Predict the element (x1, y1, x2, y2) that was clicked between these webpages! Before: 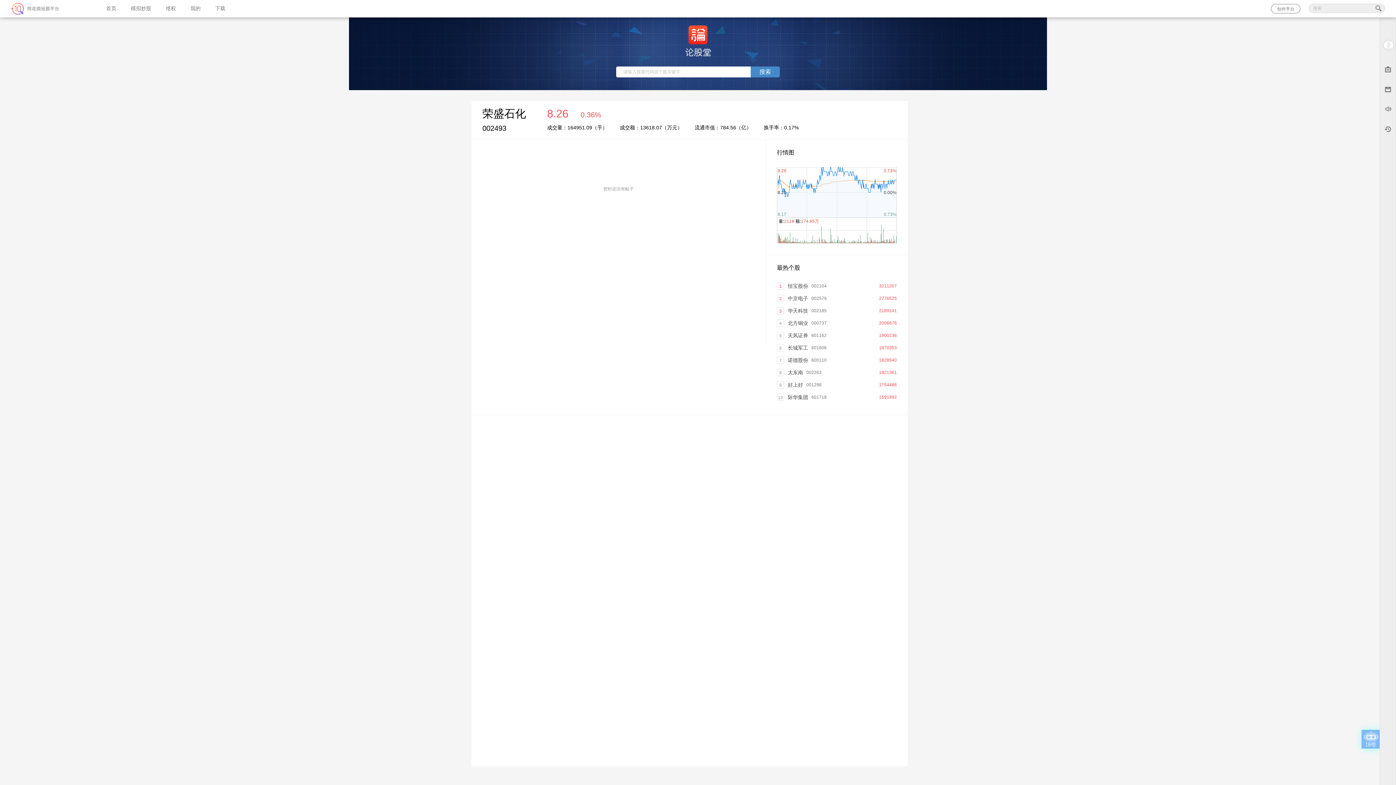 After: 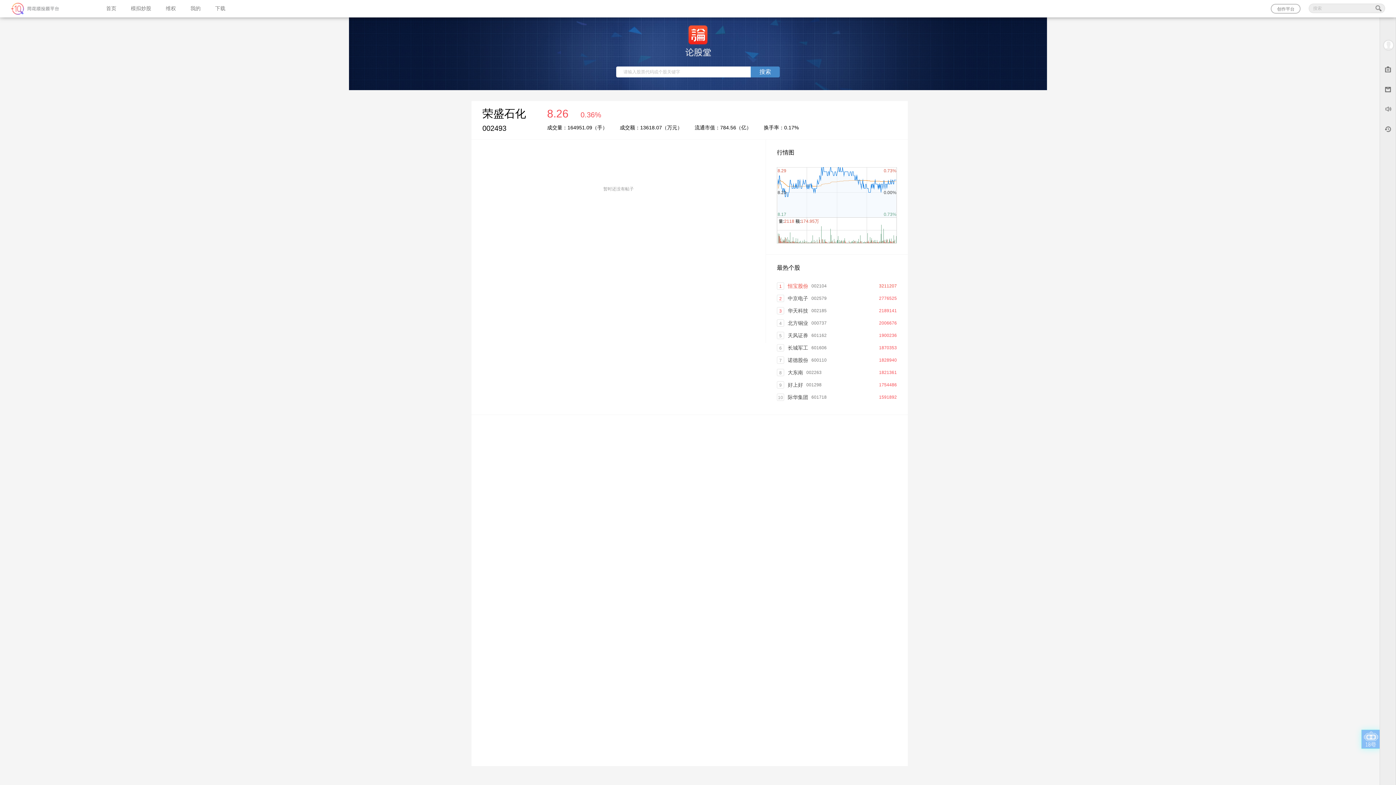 Action: label: 3211207
1
恒宝股份
002104 bbox: (777, 282, 897, 289)